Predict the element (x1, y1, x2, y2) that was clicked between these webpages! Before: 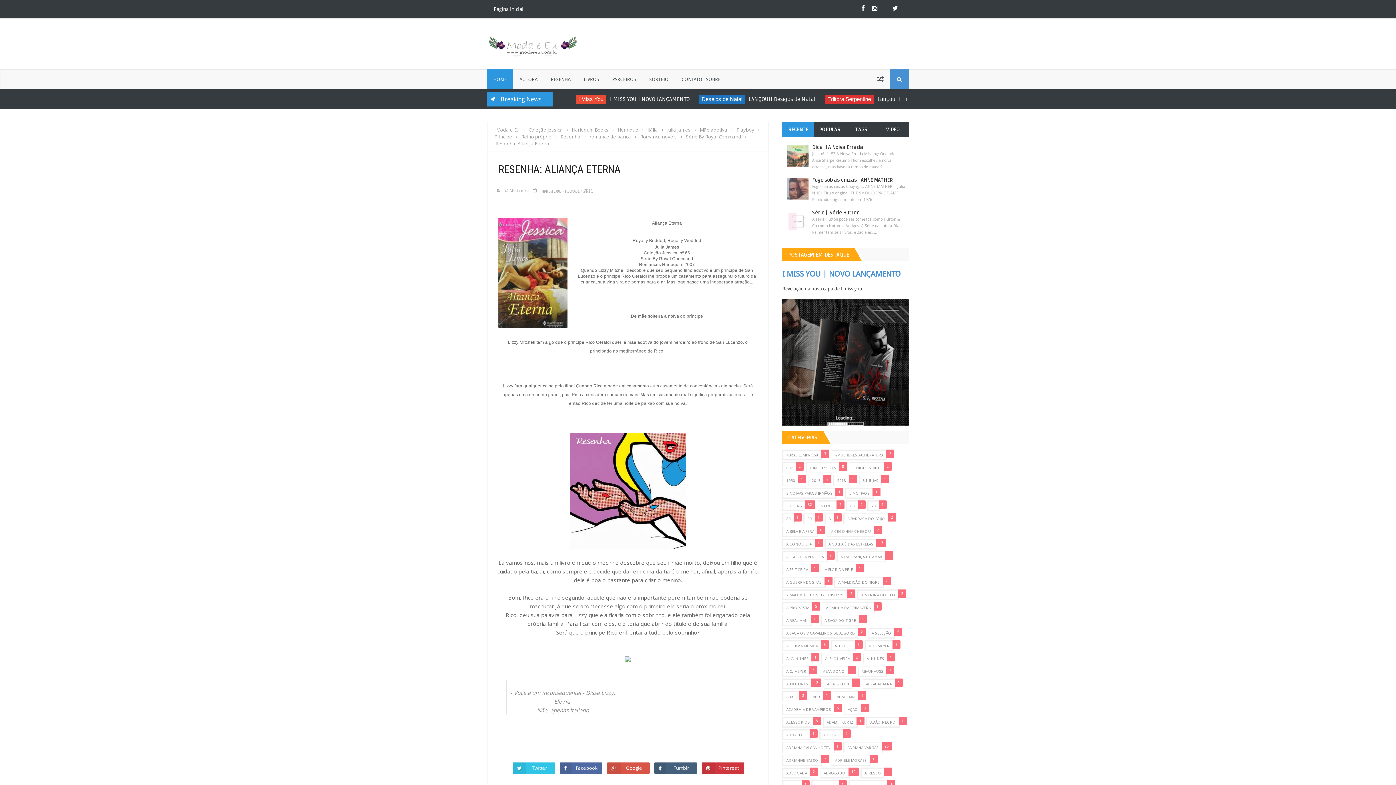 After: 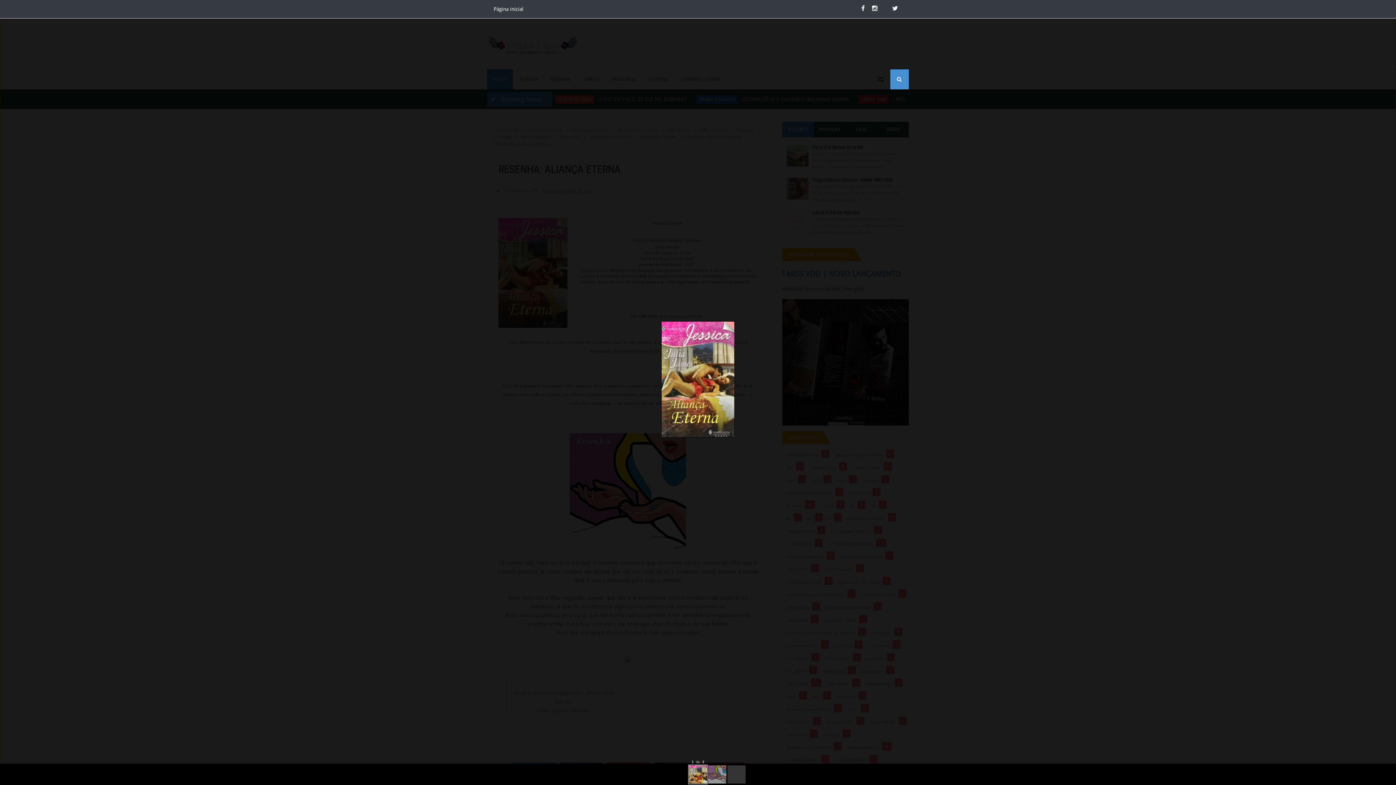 Action: bbox: (496, 218, 569, 327)